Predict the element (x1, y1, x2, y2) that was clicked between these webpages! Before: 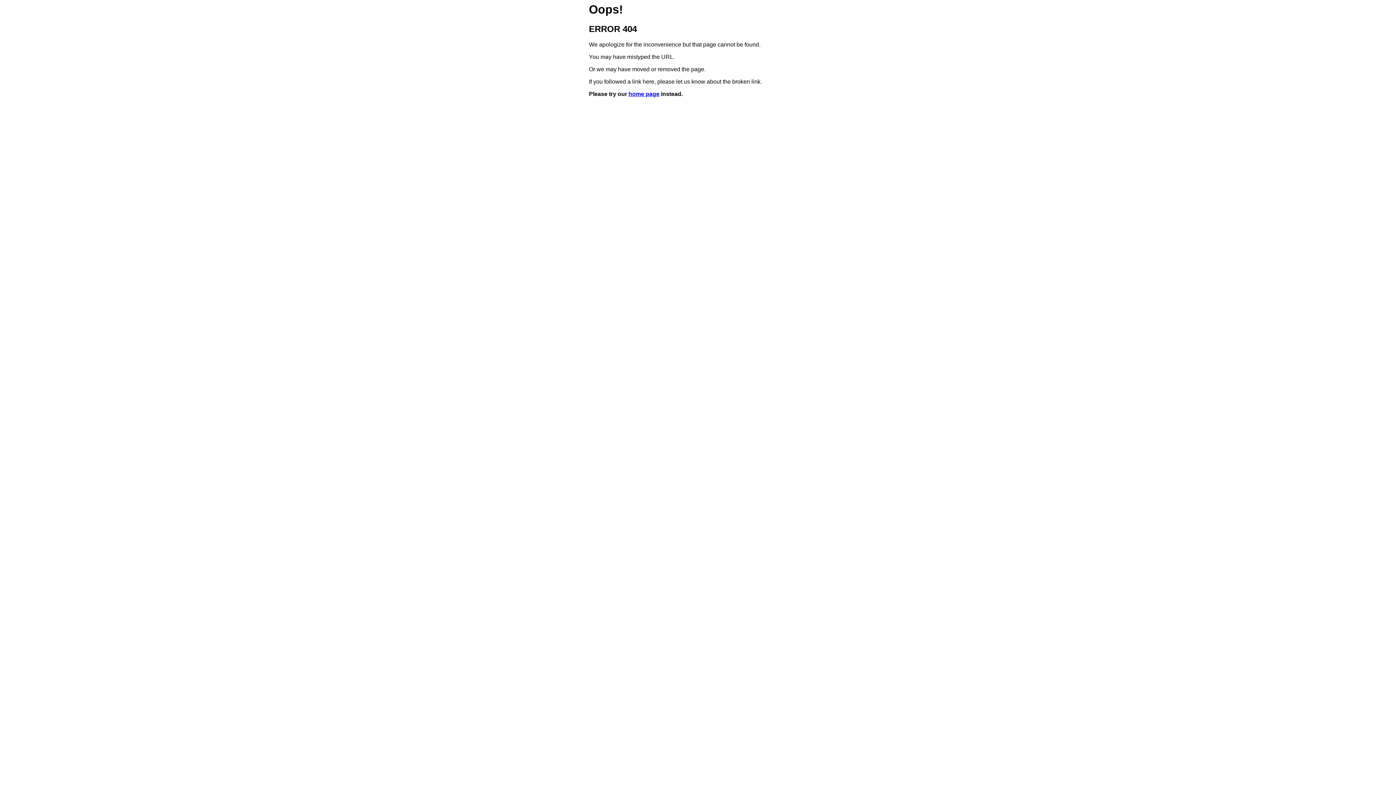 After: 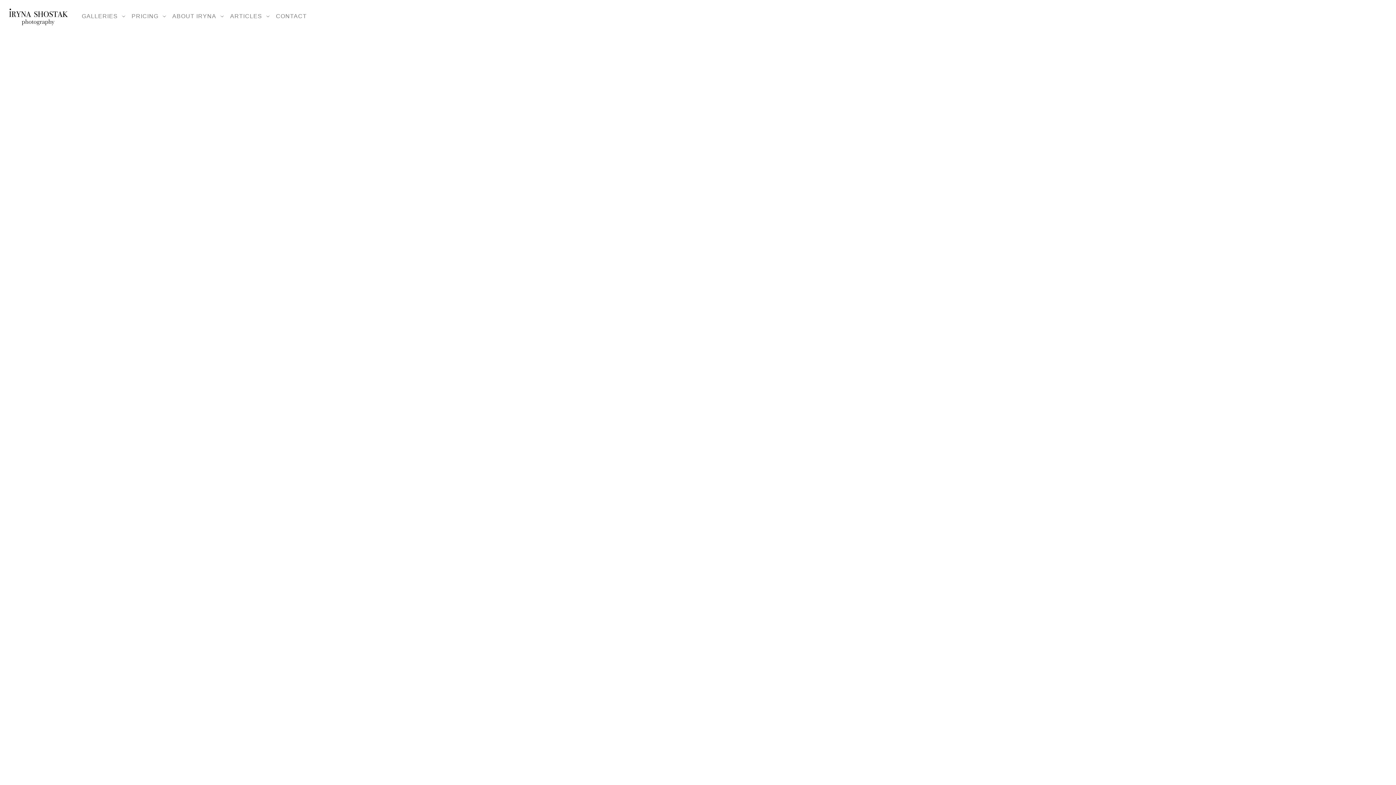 Action: label: home page bbox: (628, 91, 659, 97)